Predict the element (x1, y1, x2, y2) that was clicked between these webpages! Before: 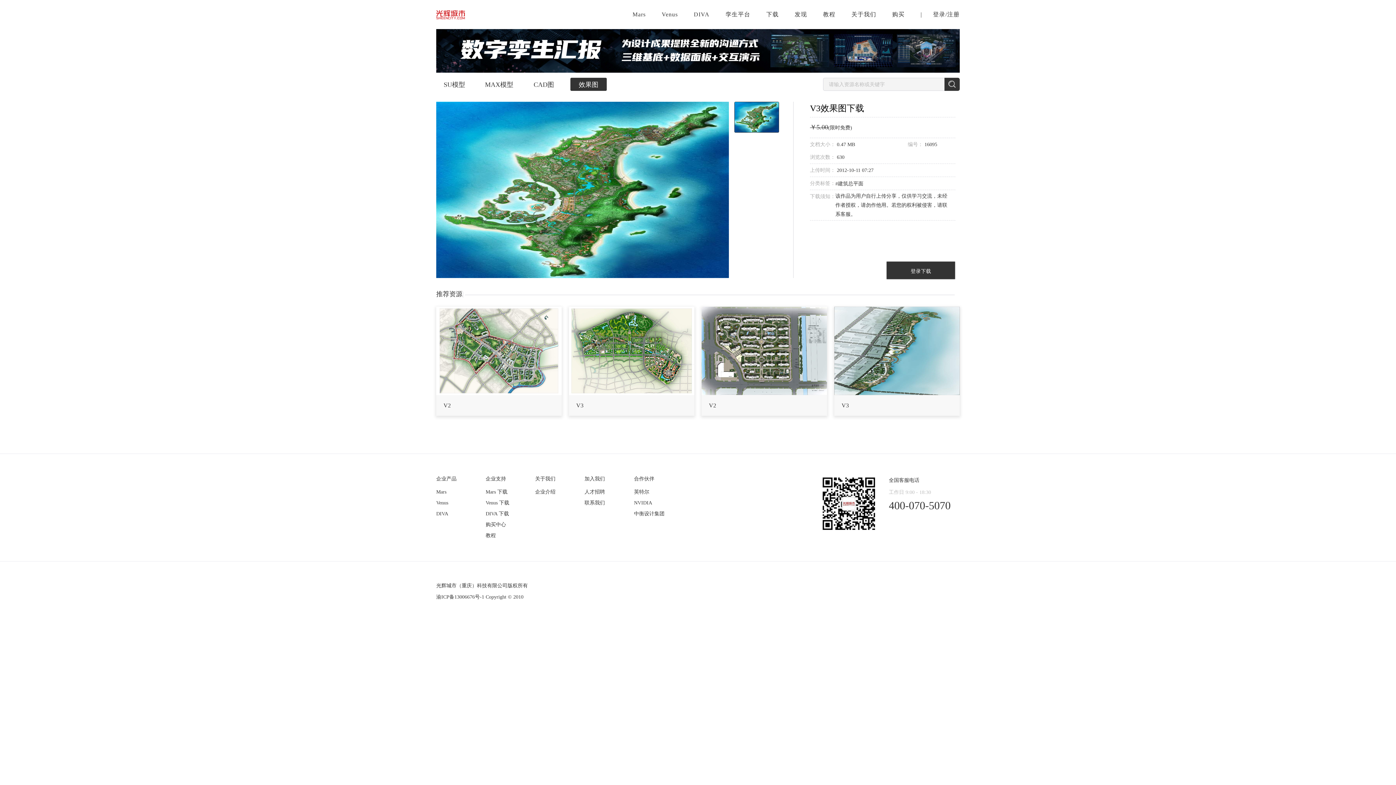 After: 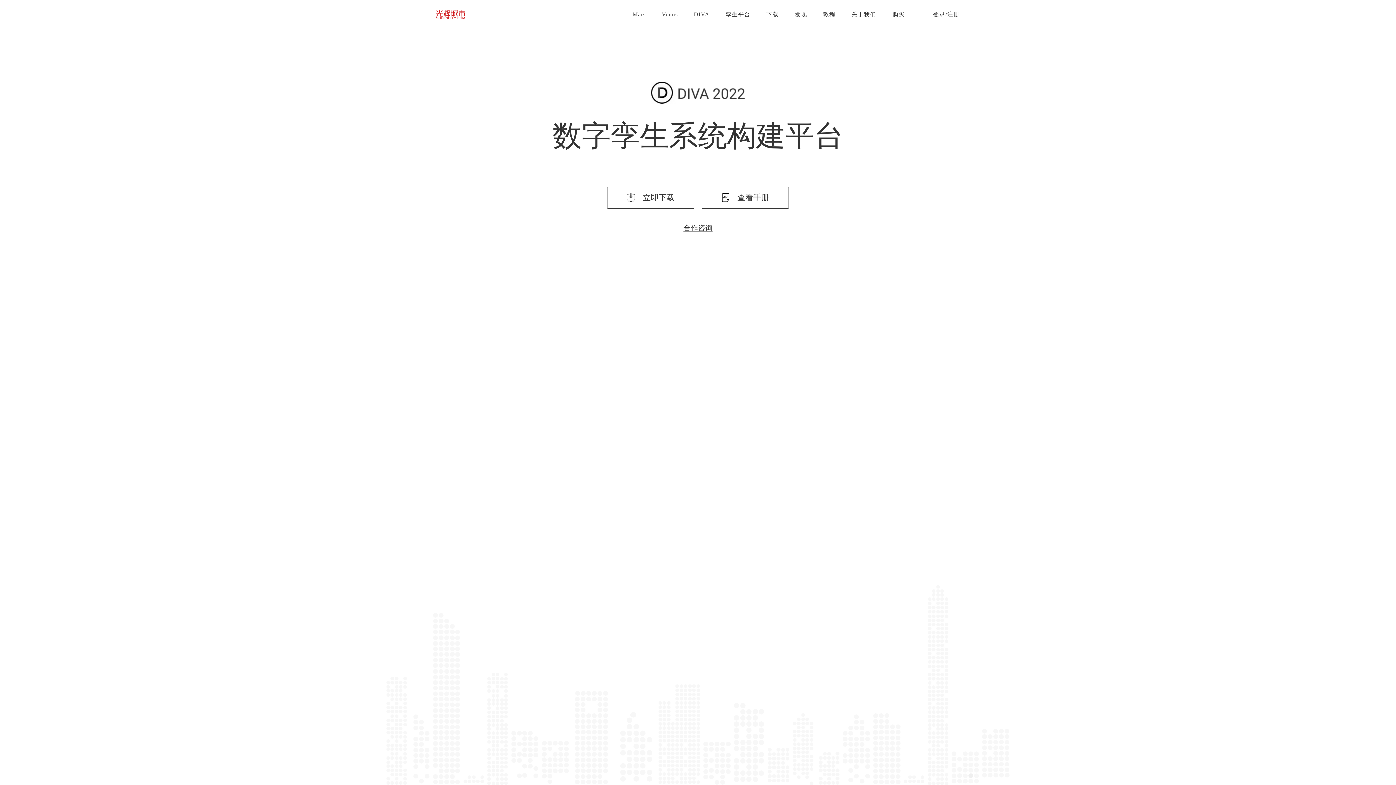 Action: bbox: (485, 470, 535, 481) label: DIVA 下载